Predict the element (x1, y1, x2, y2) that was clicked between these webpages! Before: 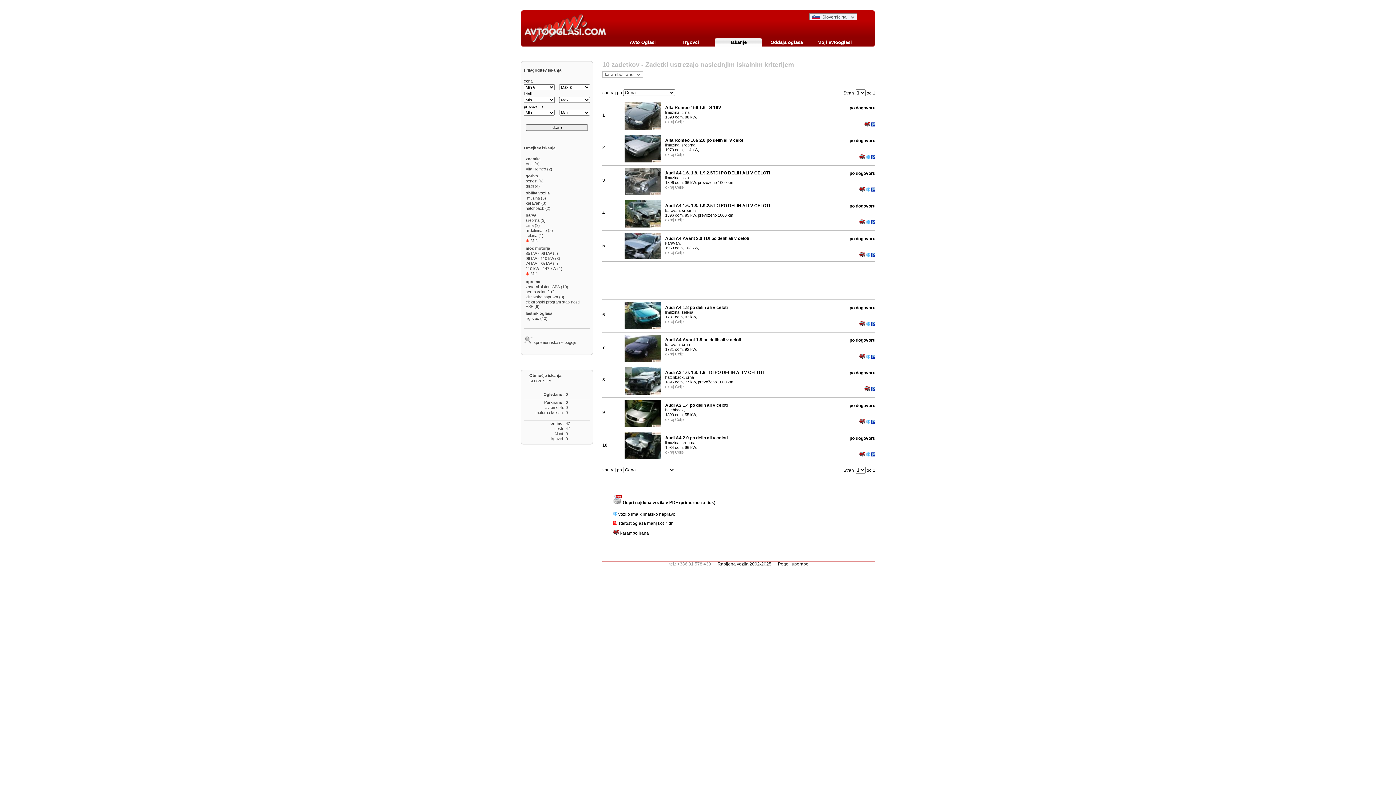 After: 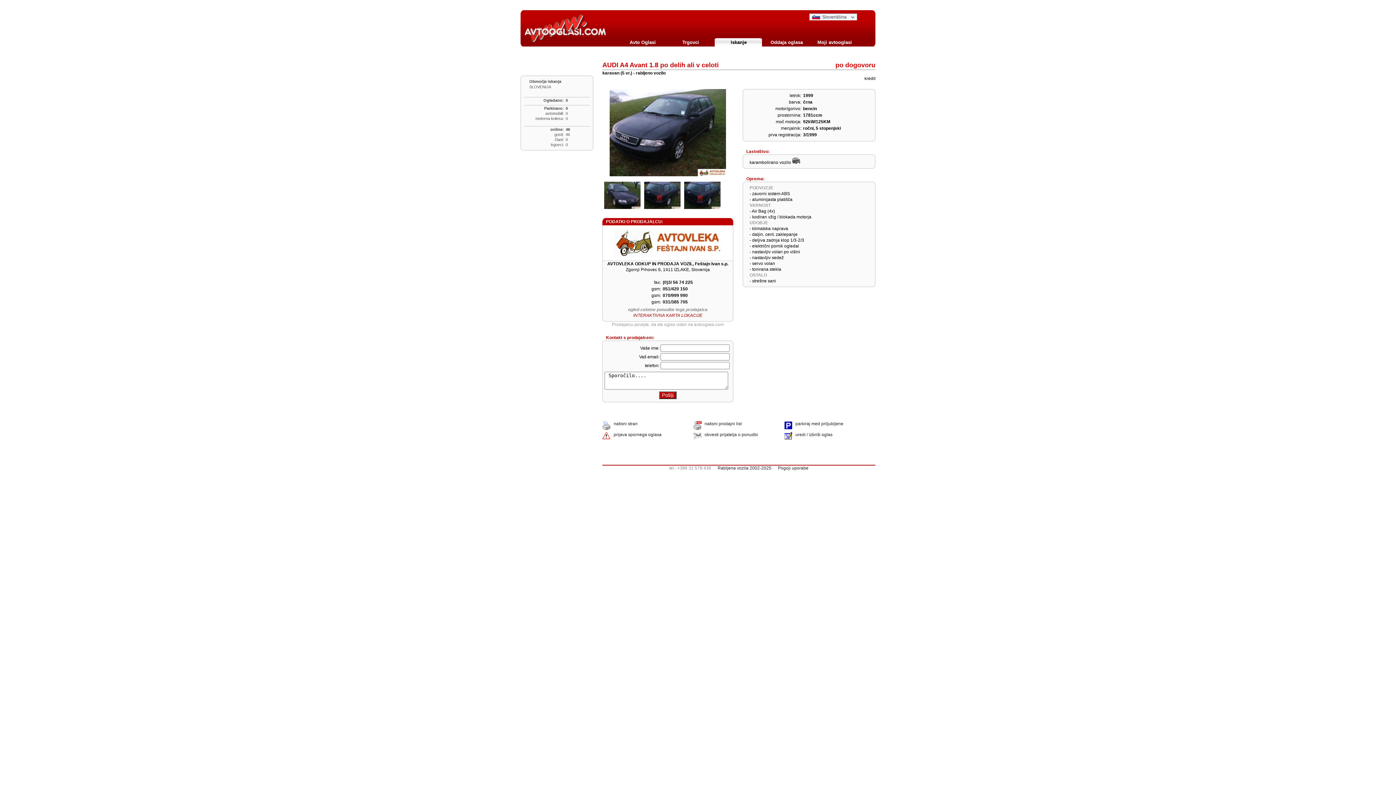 Action: bbox: (665, 337, 834, 342) label: Audi A4 Avant 1.8 po delih ali v celoti